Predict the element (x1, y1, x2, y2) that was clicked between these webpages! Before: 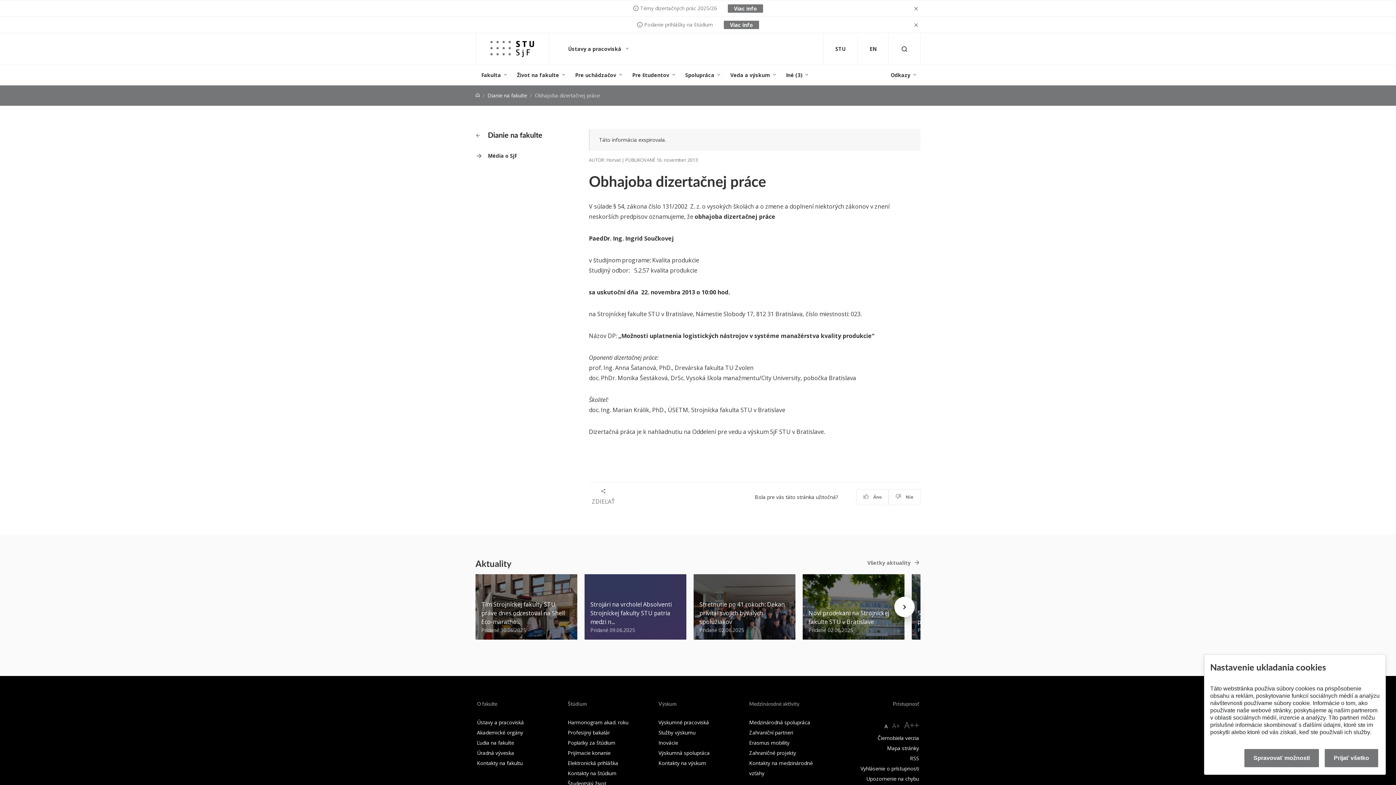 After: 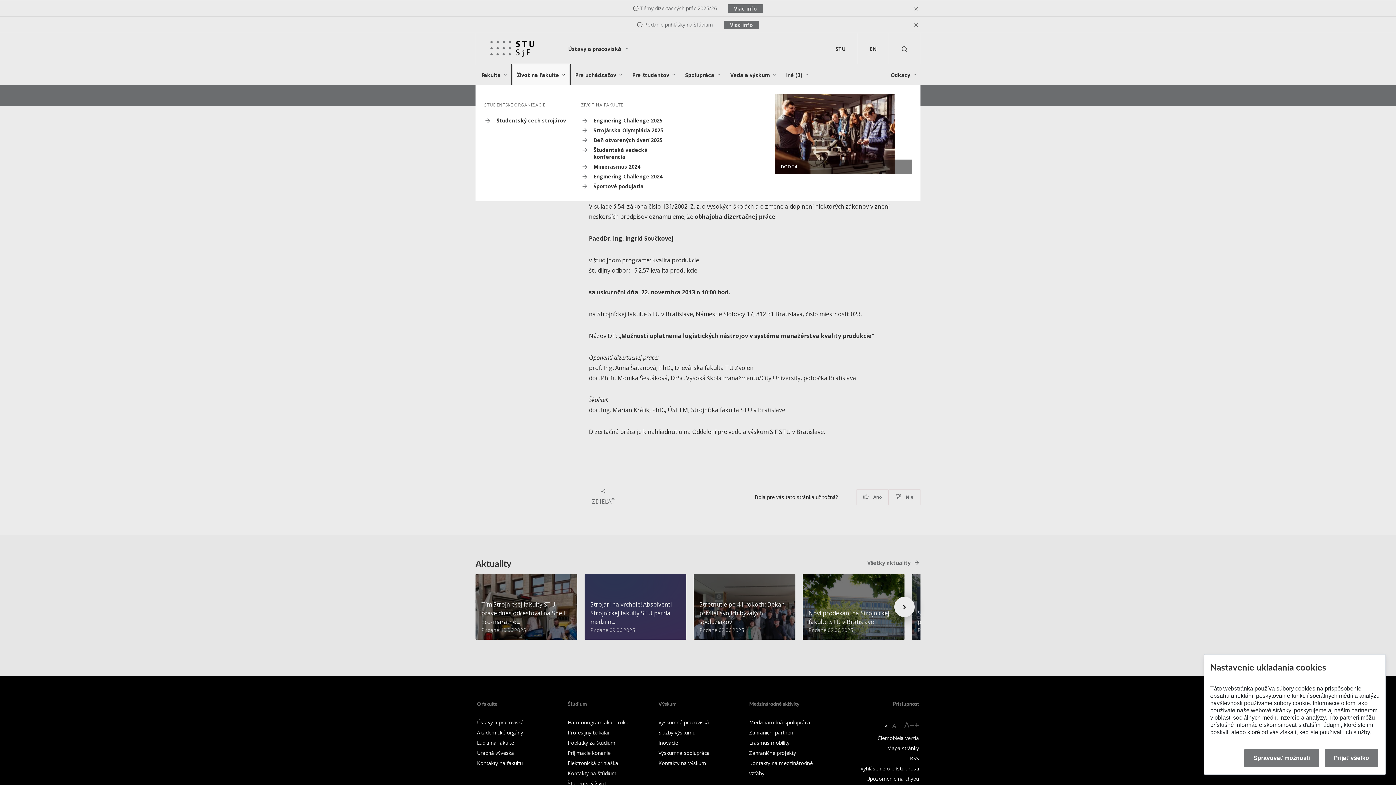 Action: bbox: (512, 65, 569, 85) label: Život na fakulte